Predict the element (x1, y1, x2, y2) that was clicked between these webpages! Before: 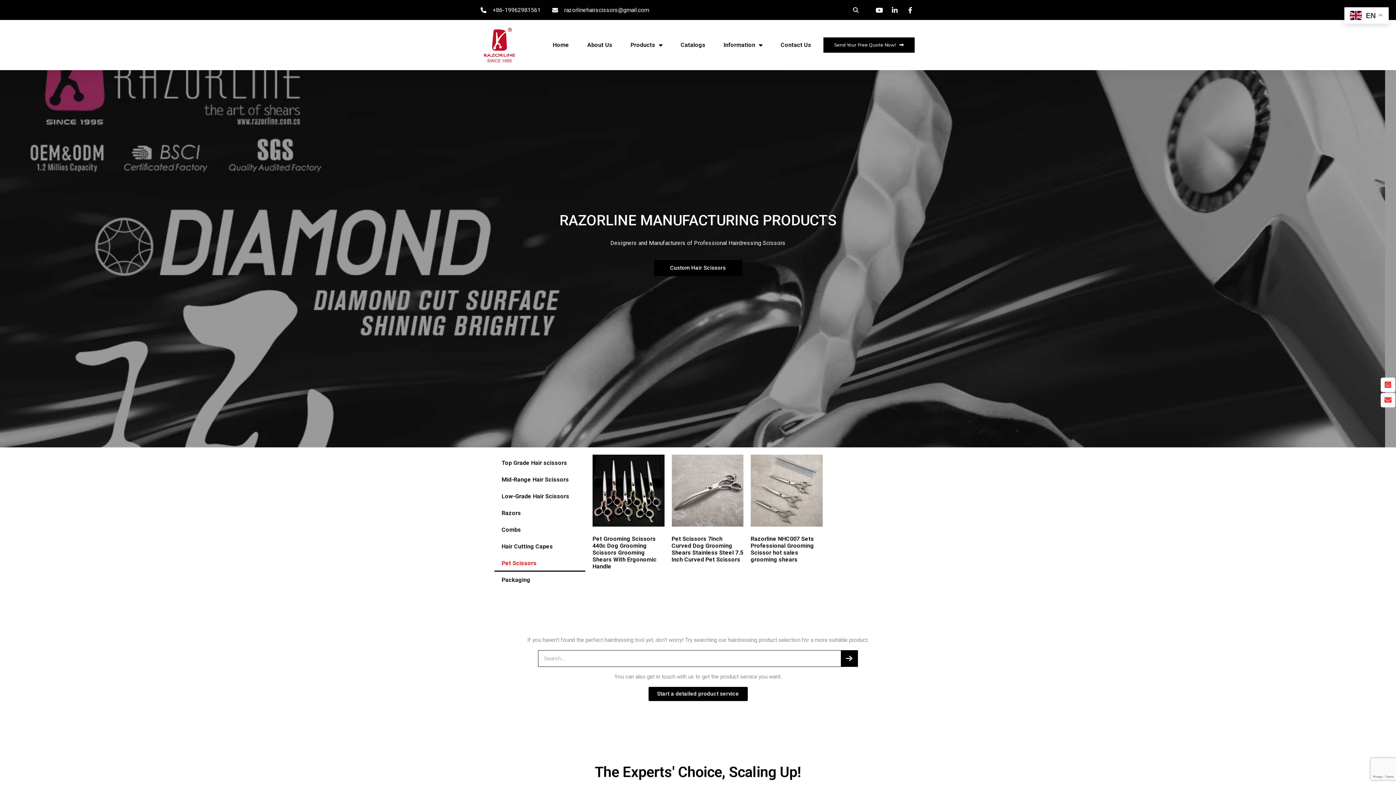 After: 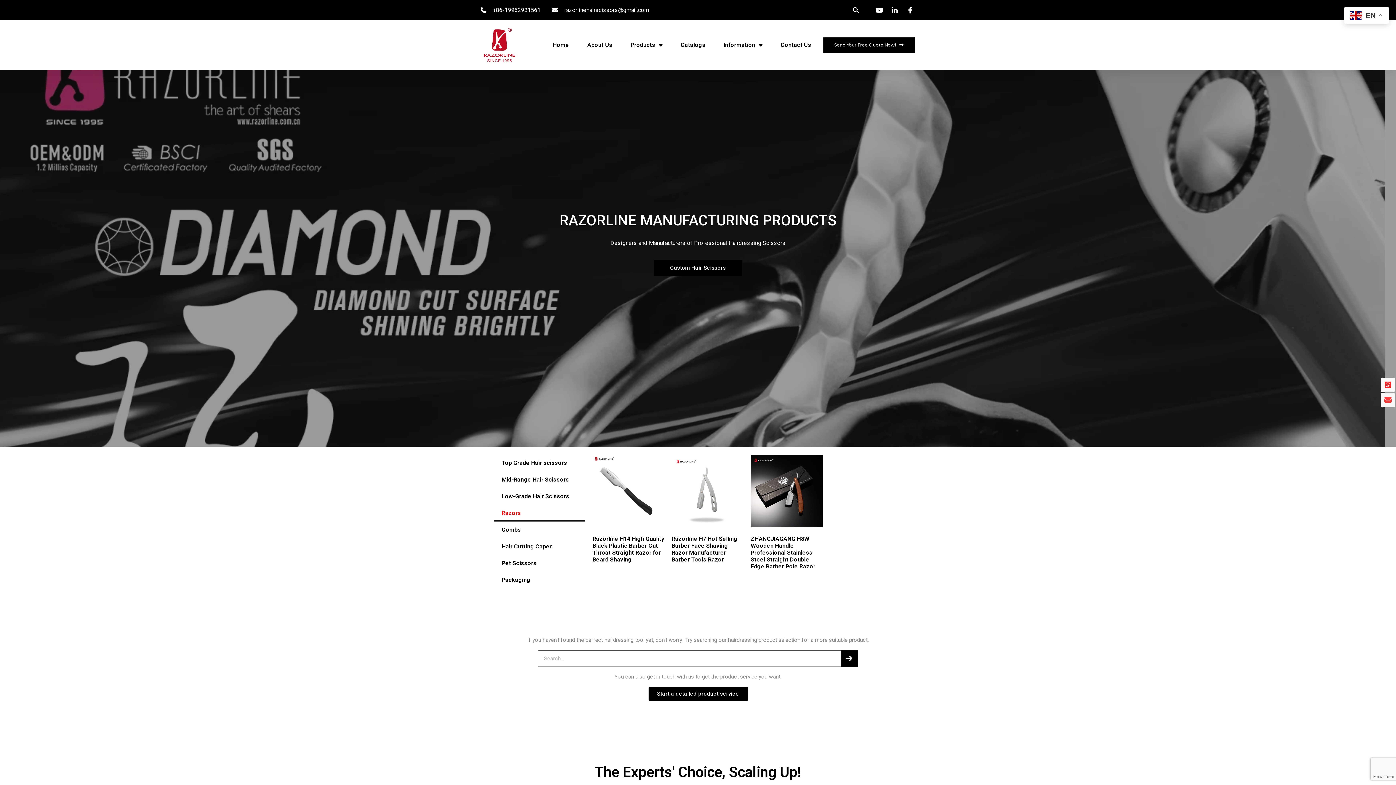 Action: bbox: (494, 505, 585, 521) label: Razors